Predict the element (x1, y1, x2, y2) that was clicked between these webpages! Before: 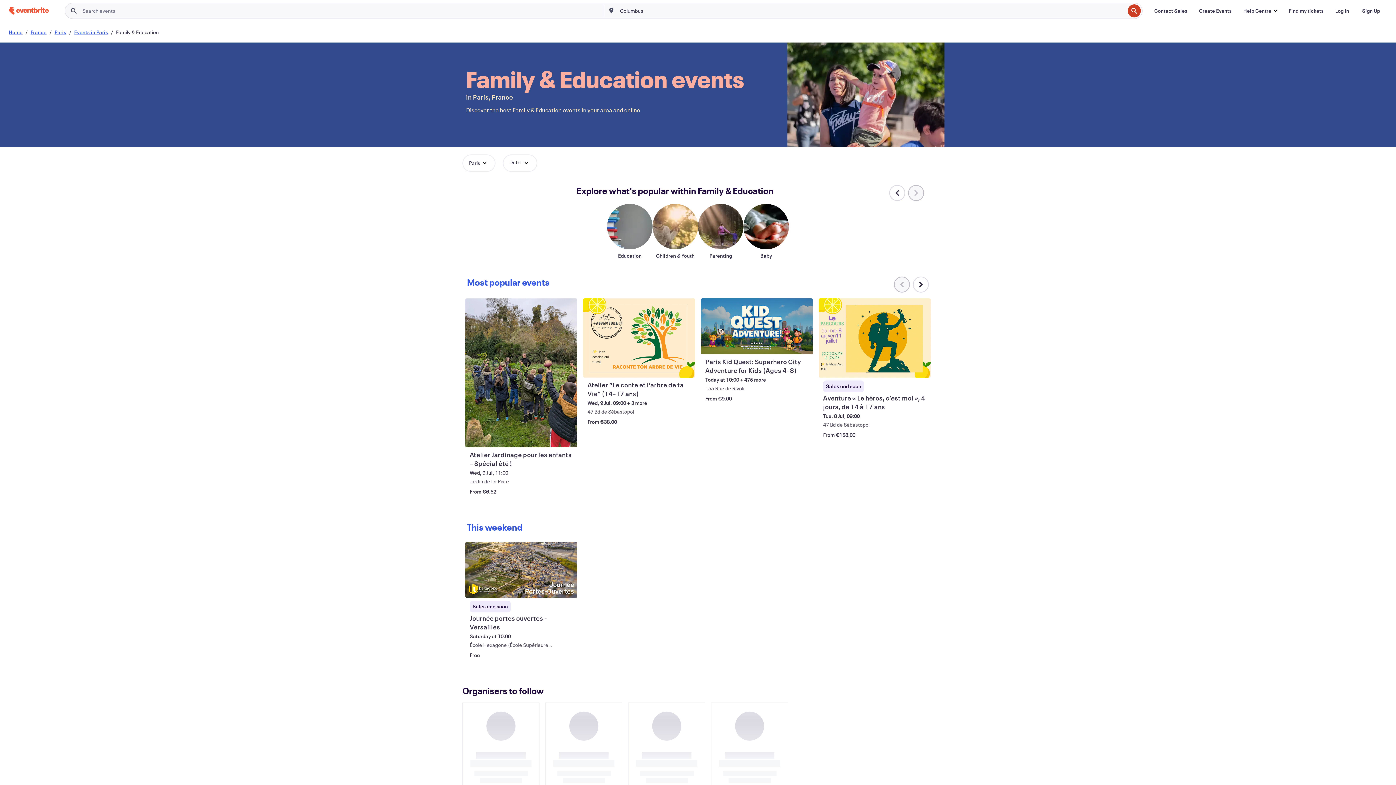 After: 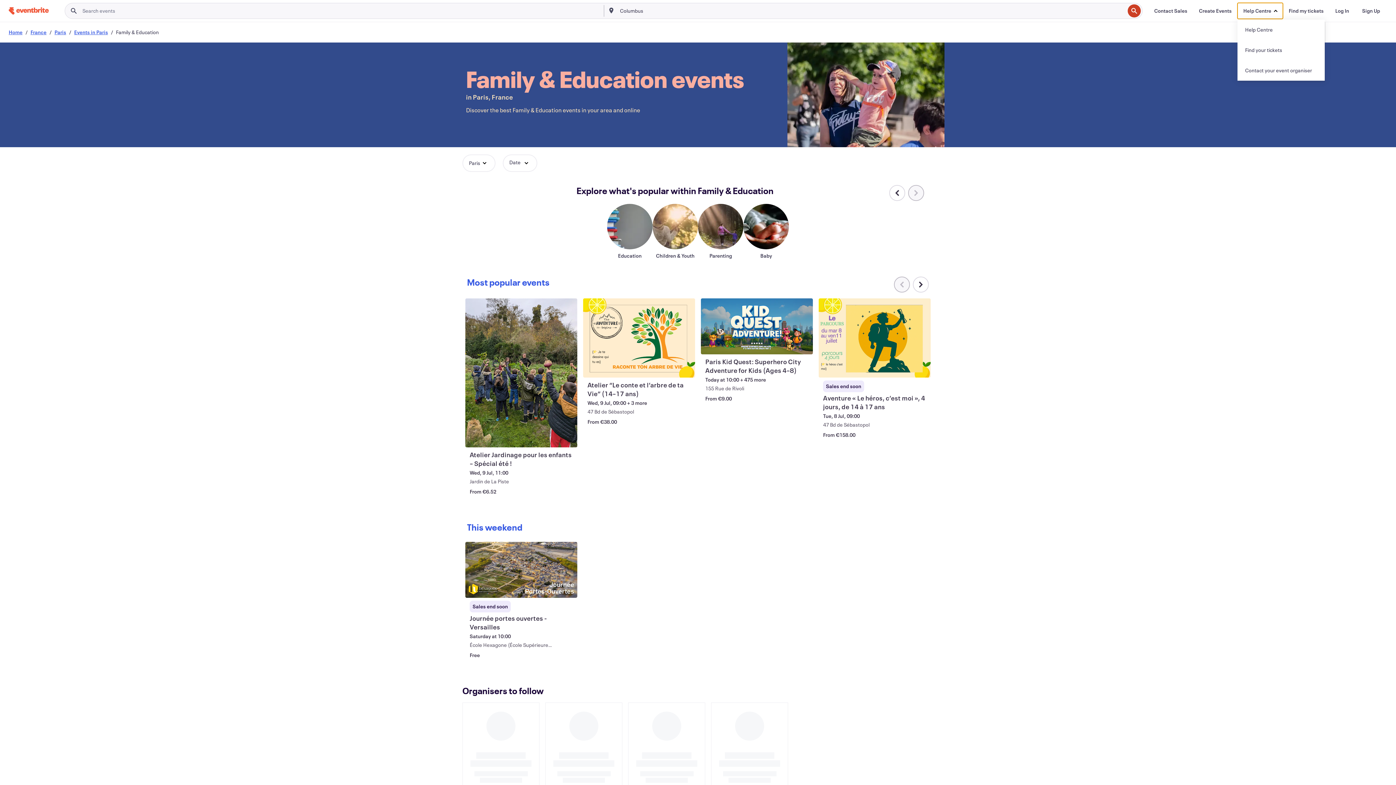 Action: label: Help Centre bbox: (1237, 2, 1283, 18)